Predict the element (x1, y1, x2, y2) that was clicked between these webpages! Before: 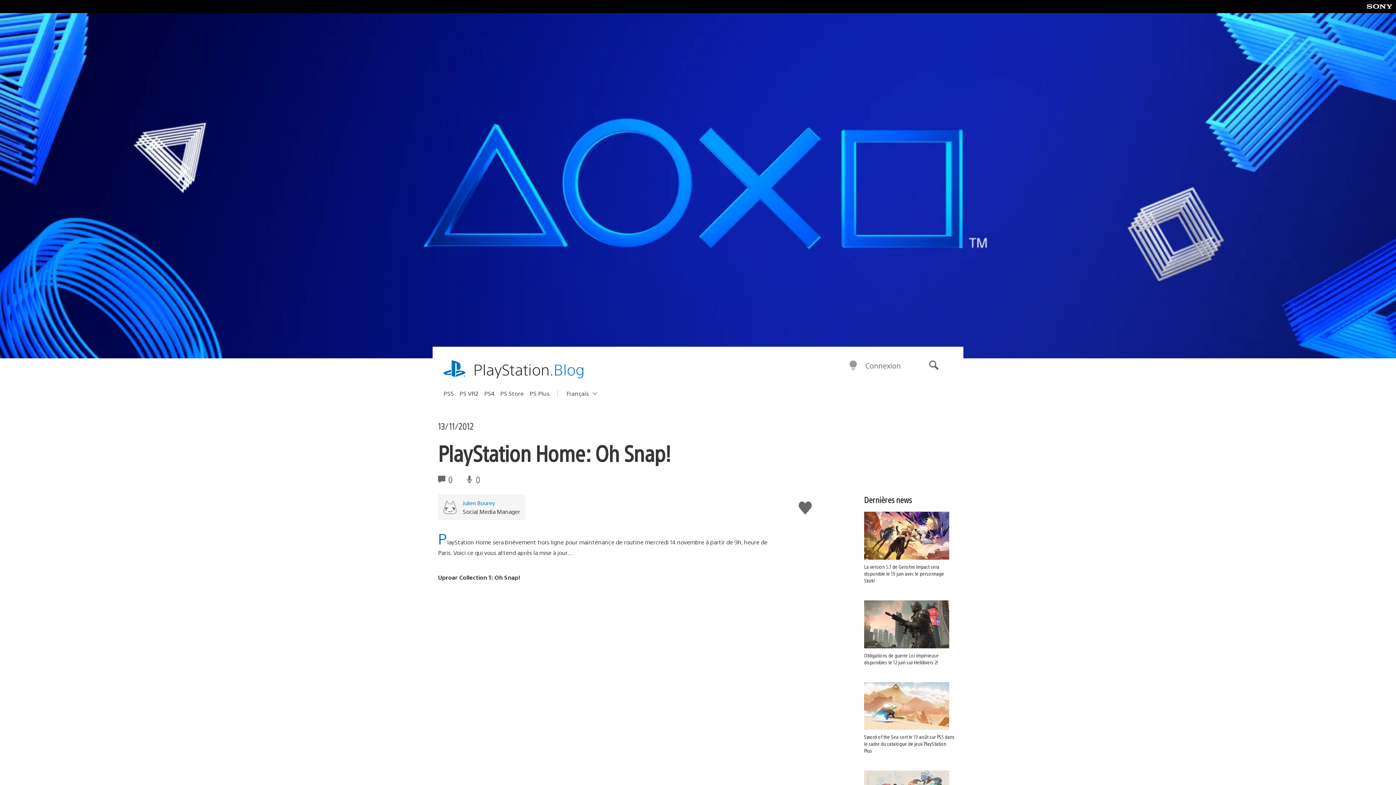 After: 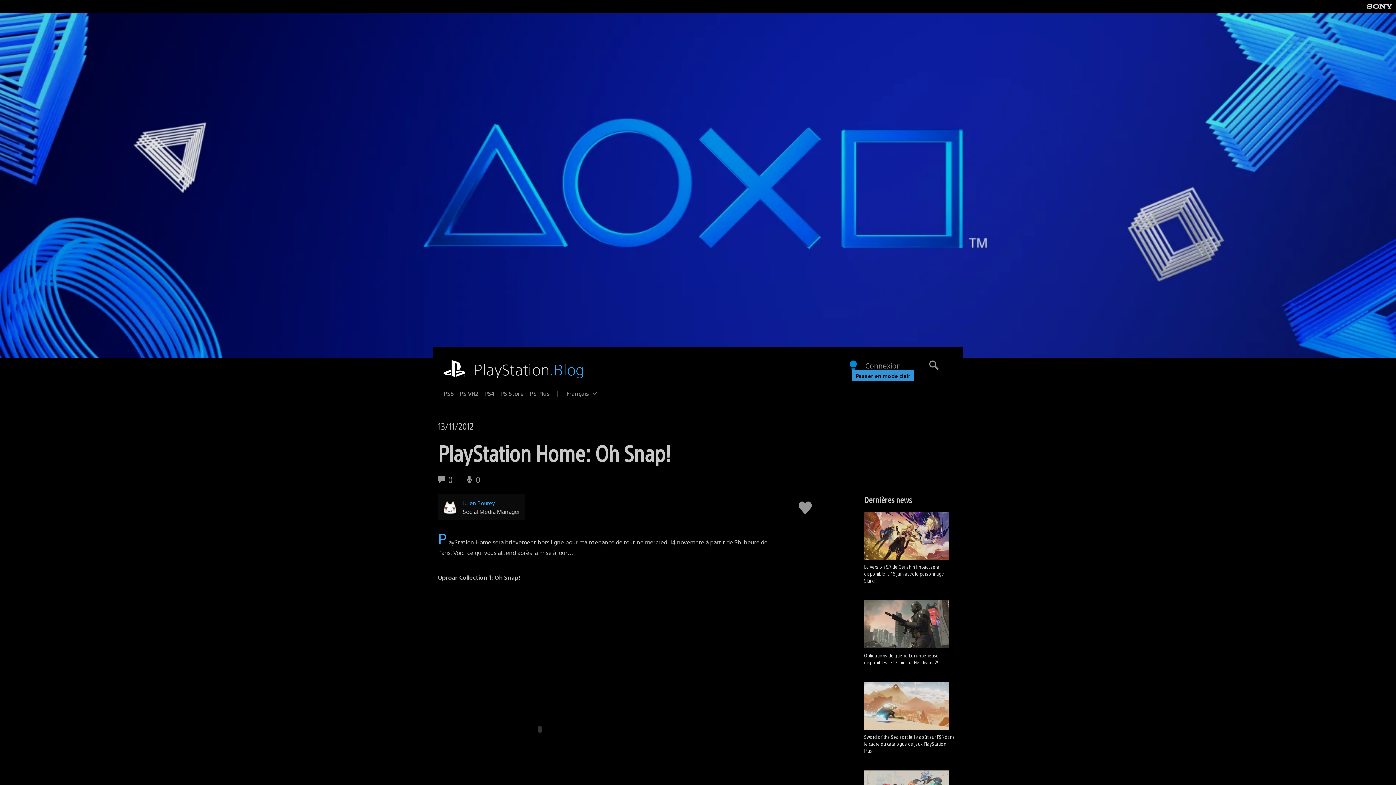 Action: bbox: (848, 360, 858, 371) label: Passer en mode sombre